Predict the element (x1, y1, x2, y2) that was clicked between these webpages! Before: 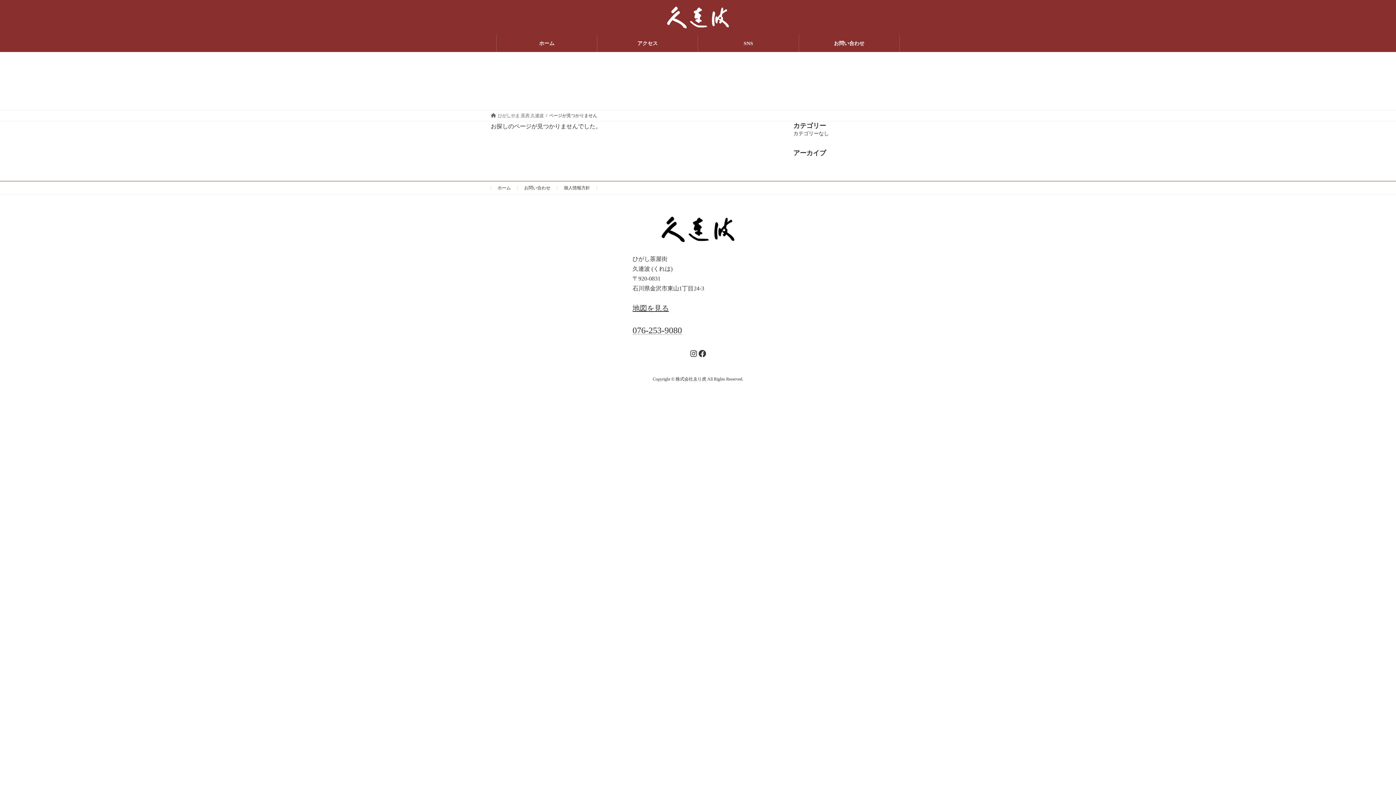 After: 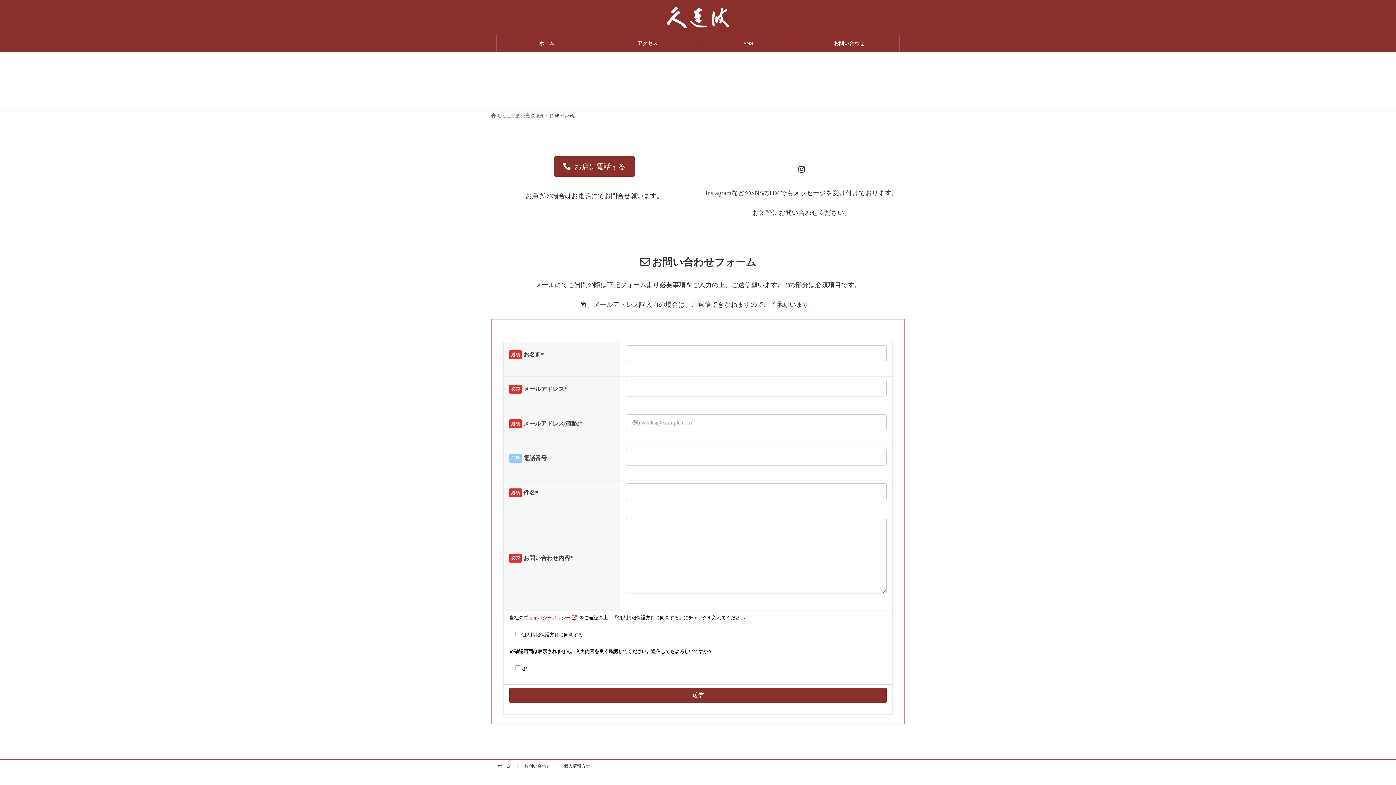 Action: bbox: (799, 34, 899, 51) label: お問い合わせ